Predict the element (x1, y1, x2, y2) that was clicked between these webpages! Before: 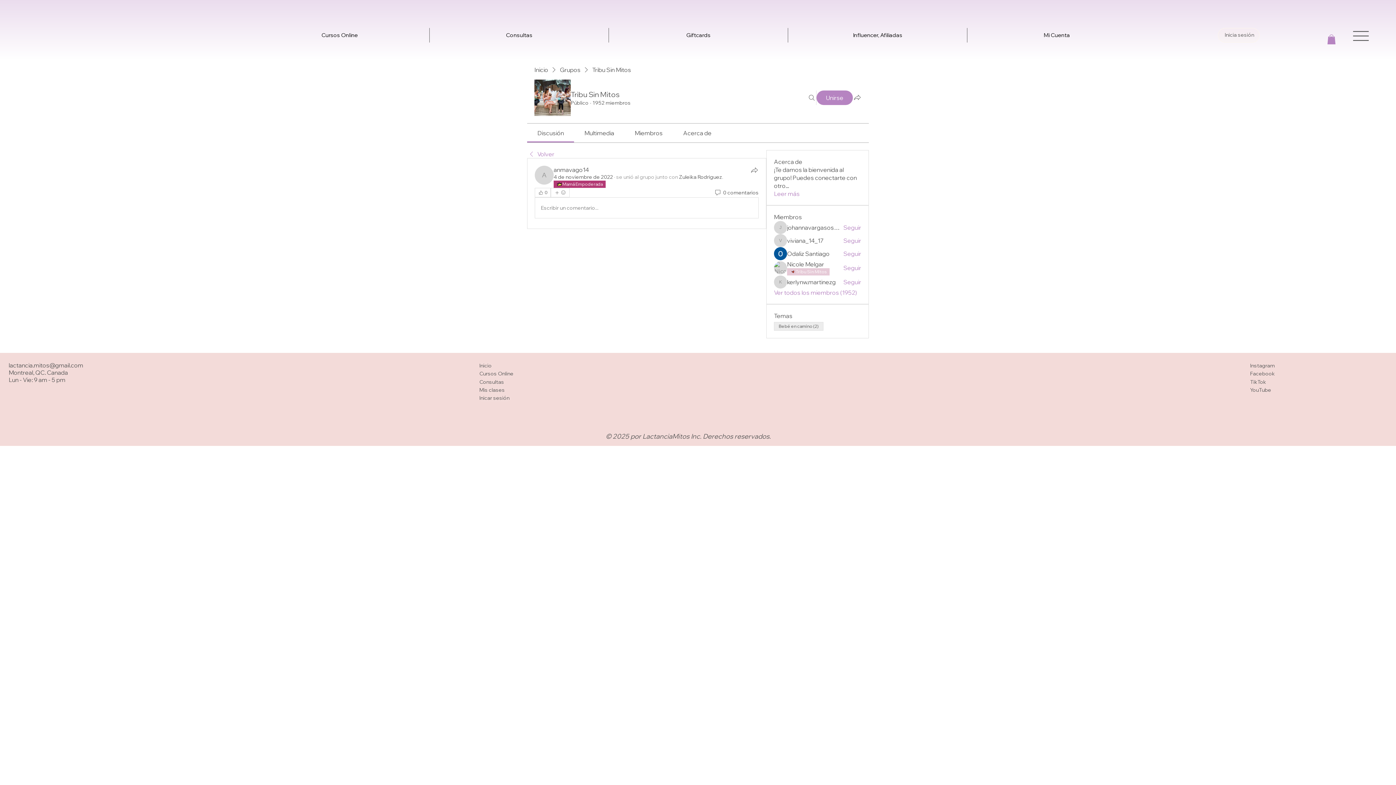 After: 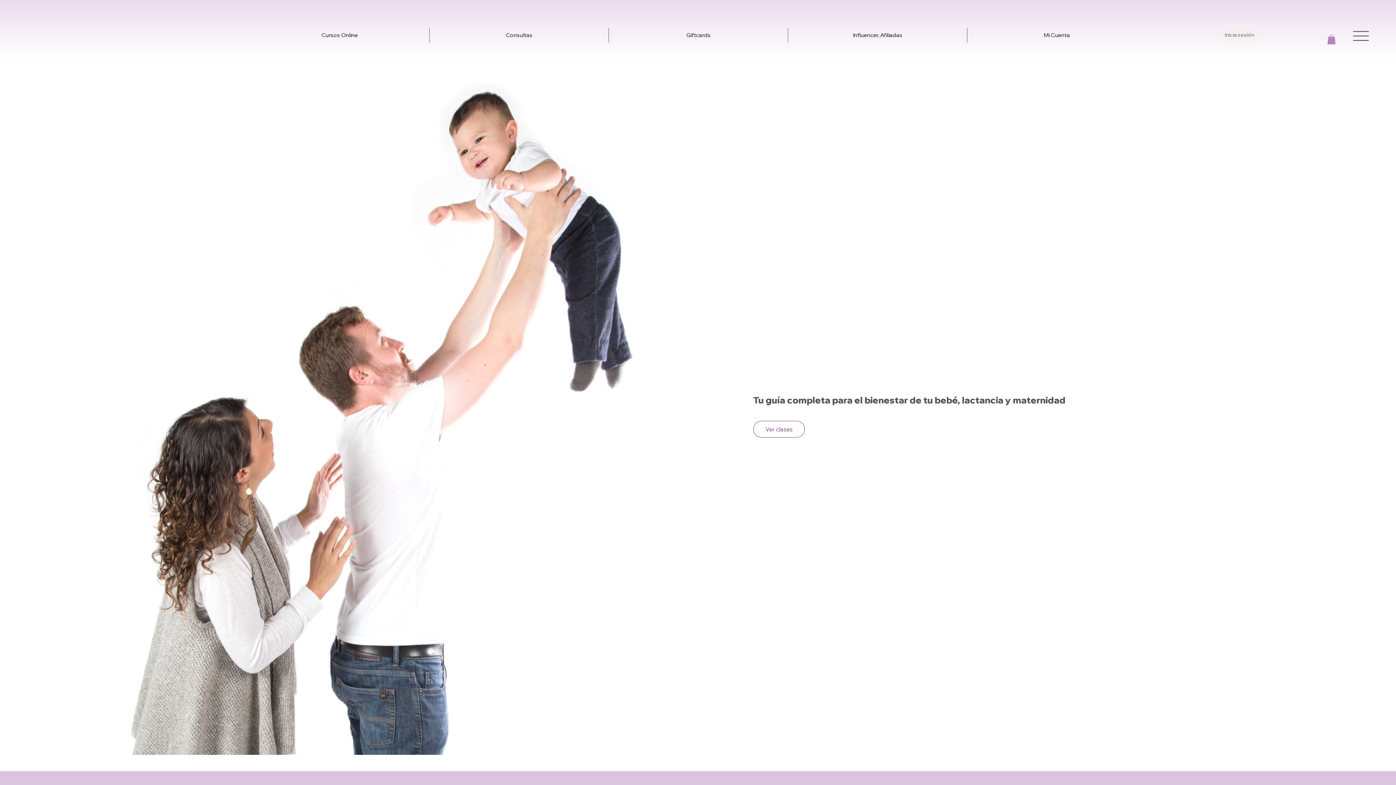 Action: label: Inicio bbox: (479, 361, 491, 369)